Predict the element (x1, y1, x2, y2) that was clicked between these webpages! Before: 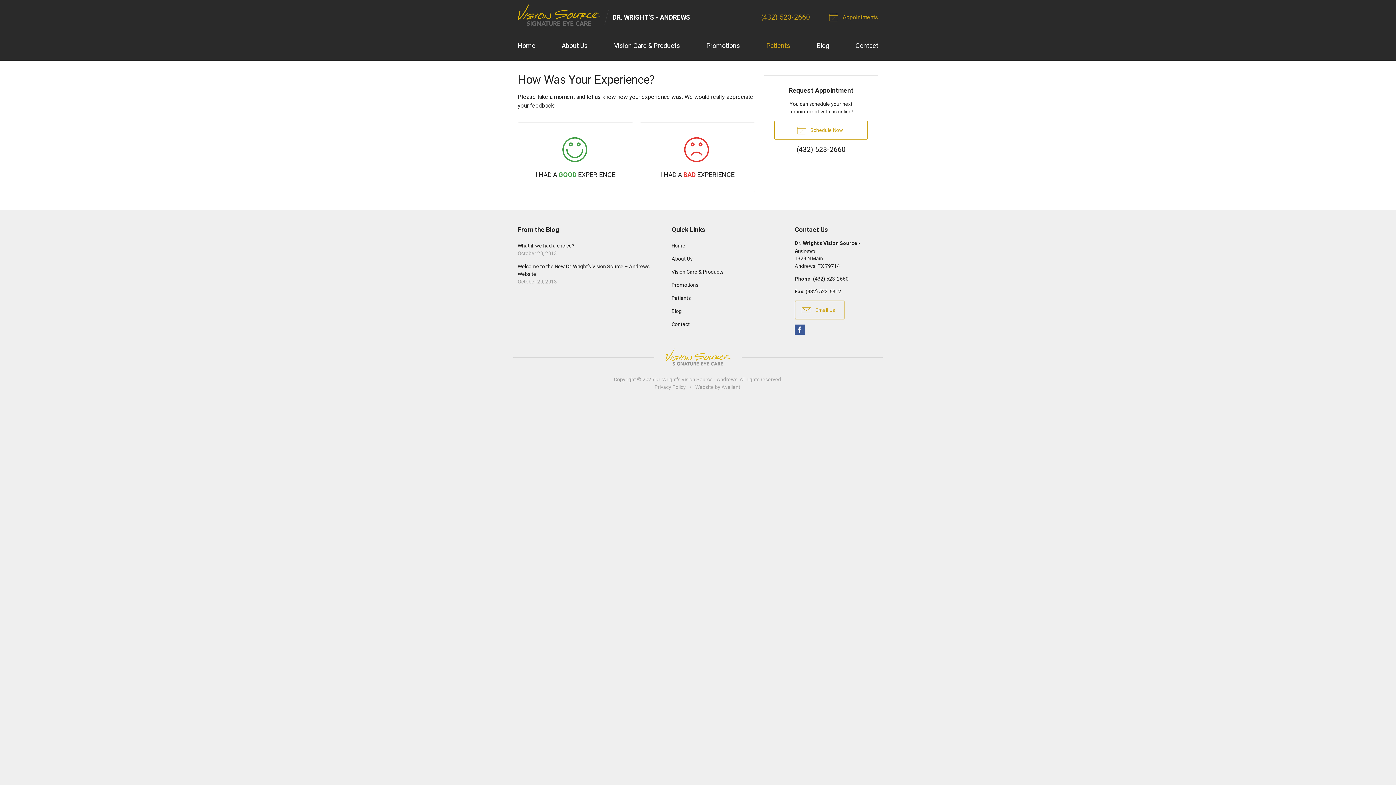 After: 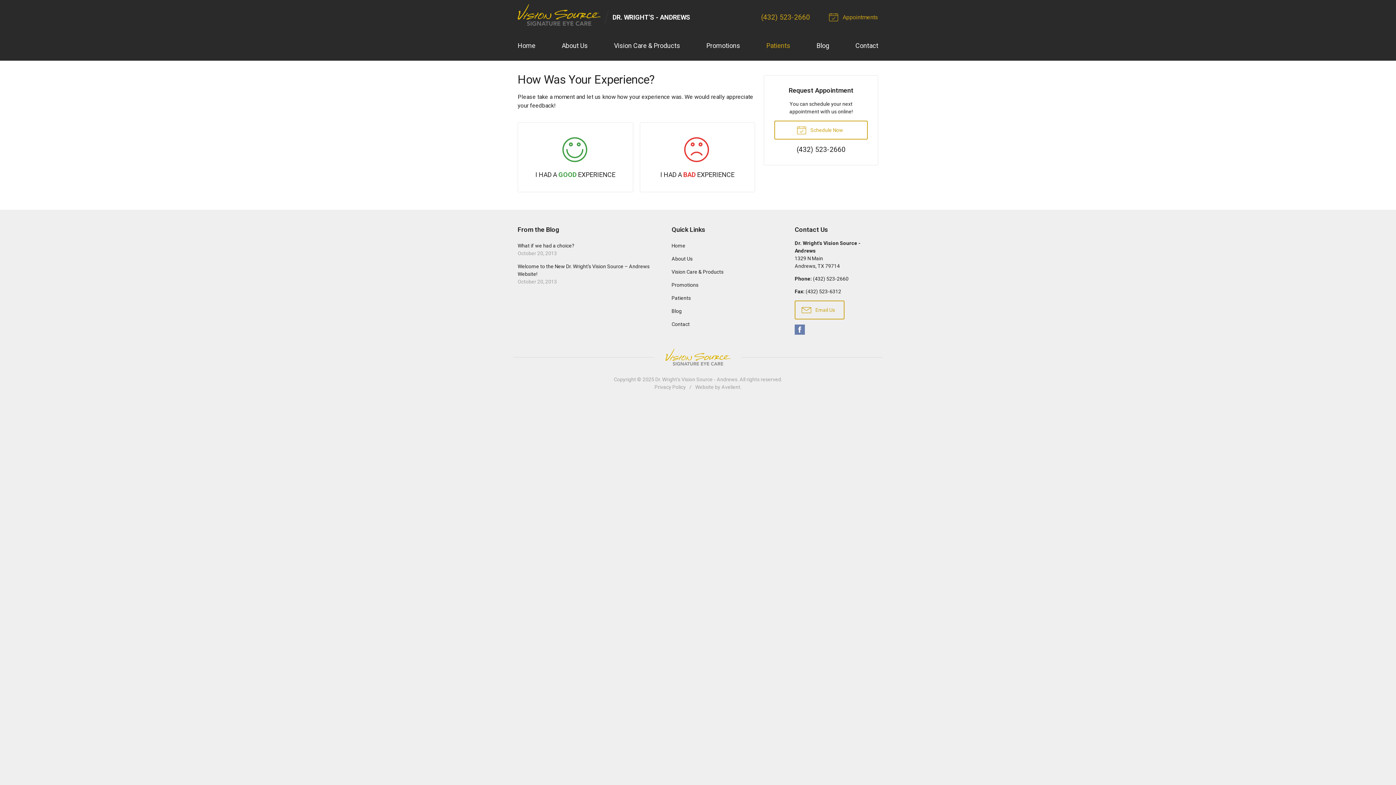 Action: label:  Facebook bbox: (794, 324, 805, 334)